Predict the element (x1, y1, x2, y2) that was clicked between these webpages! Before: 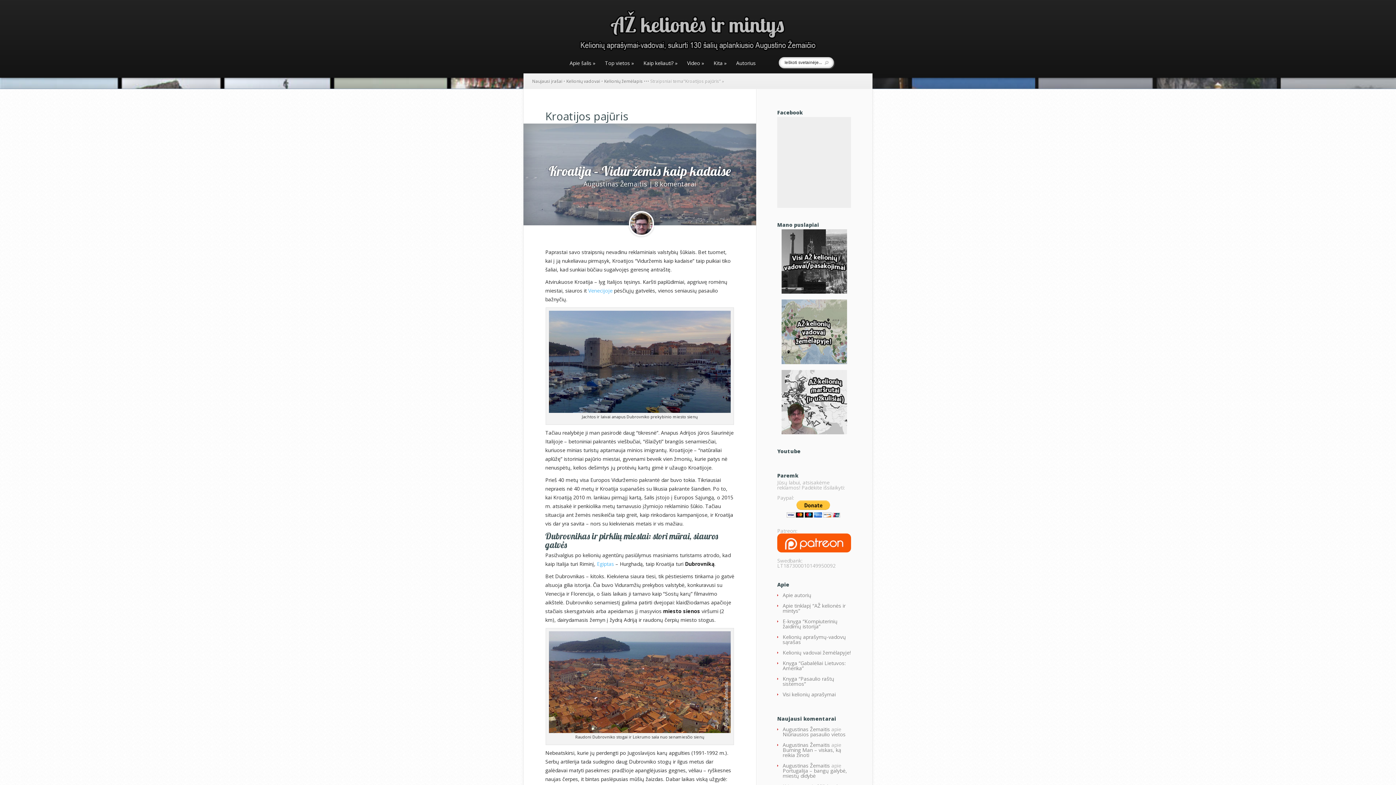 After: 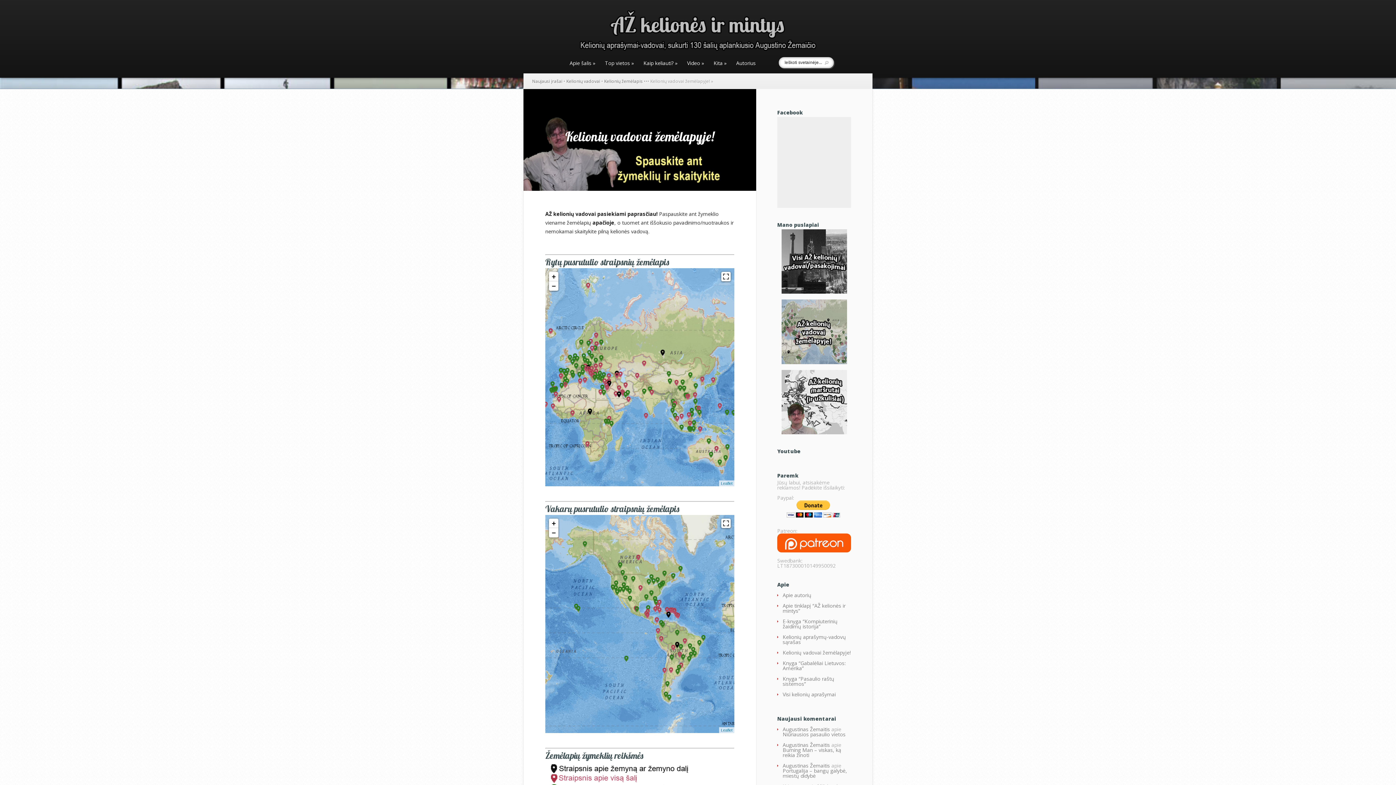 Action: bbox: (781, 358, 847, 365)